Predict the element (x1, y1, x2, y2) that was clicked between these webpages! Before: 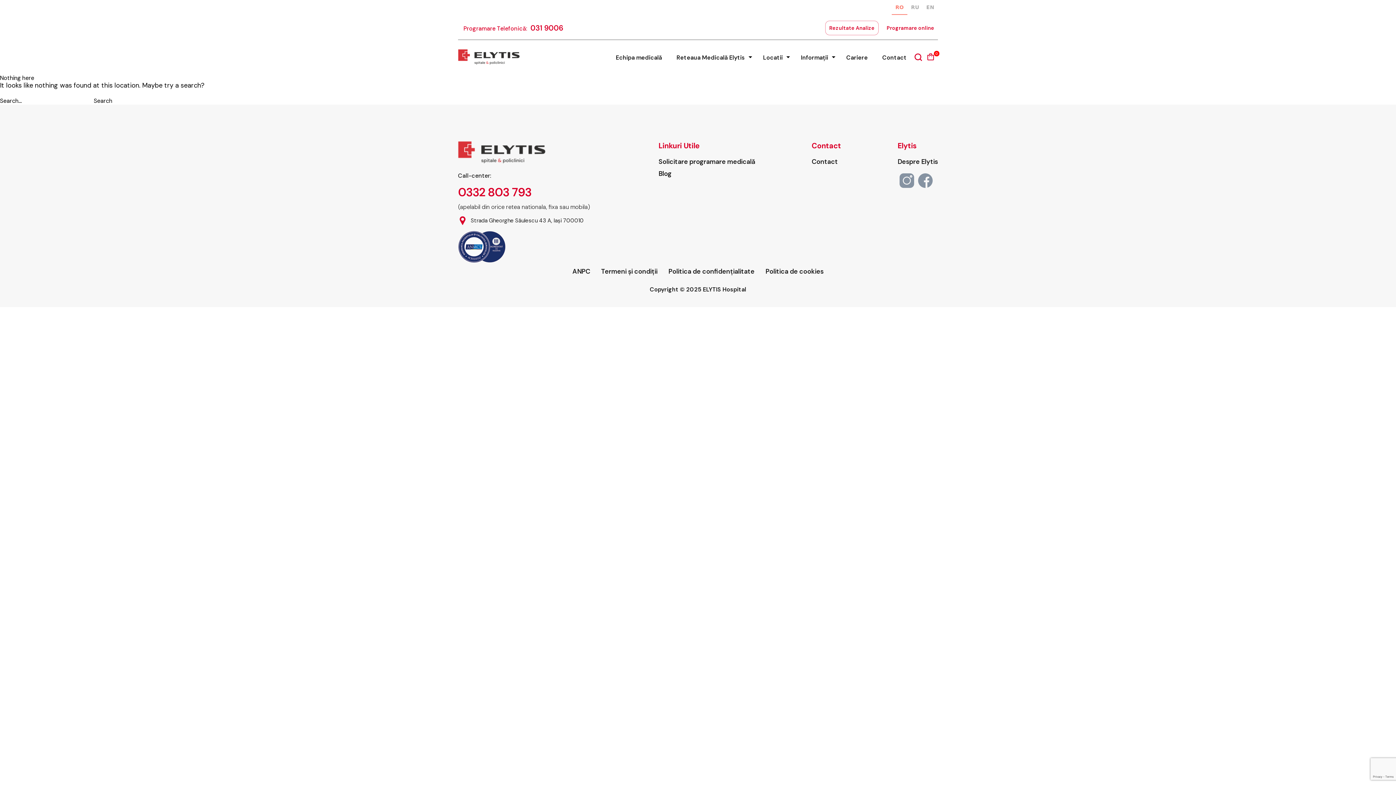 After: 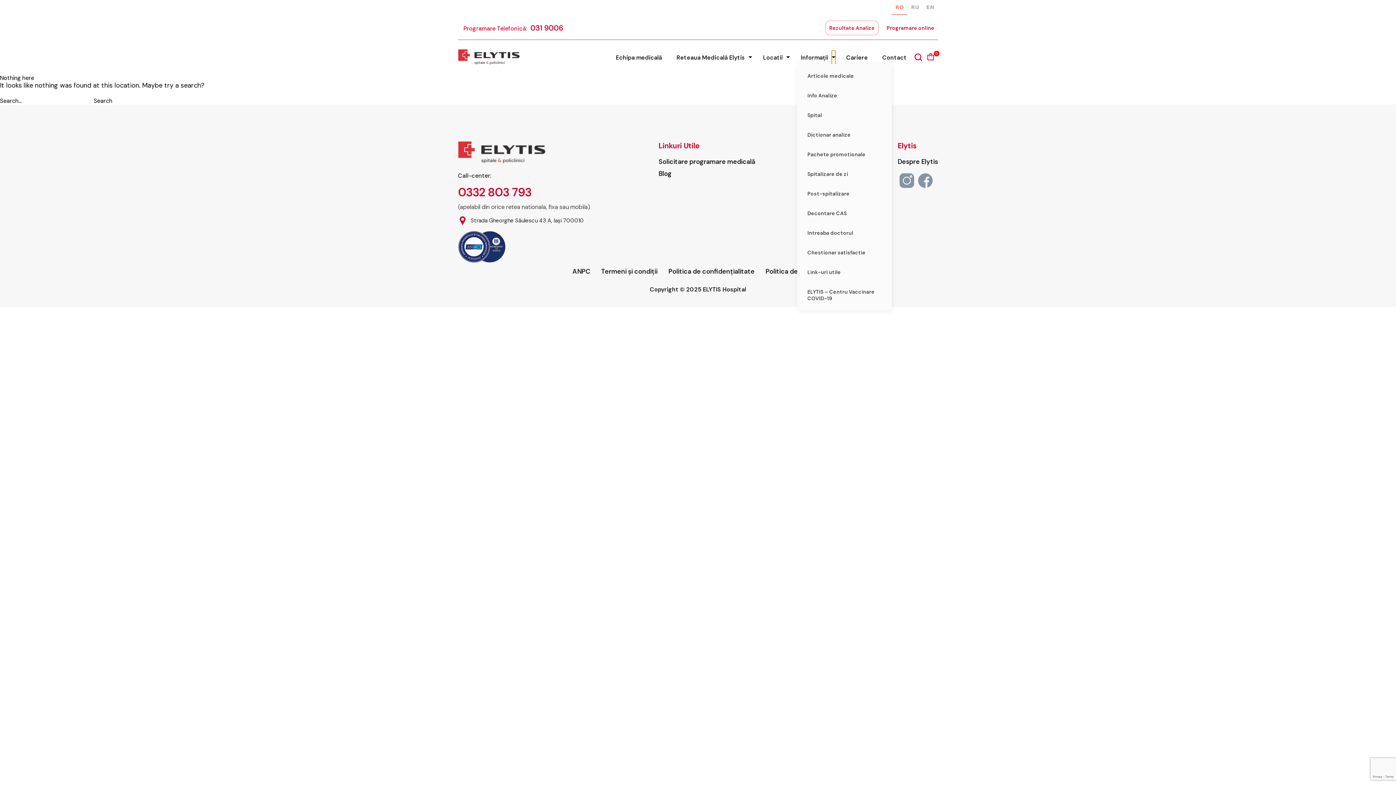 Action: bbox: (832, 50, 835, 64)